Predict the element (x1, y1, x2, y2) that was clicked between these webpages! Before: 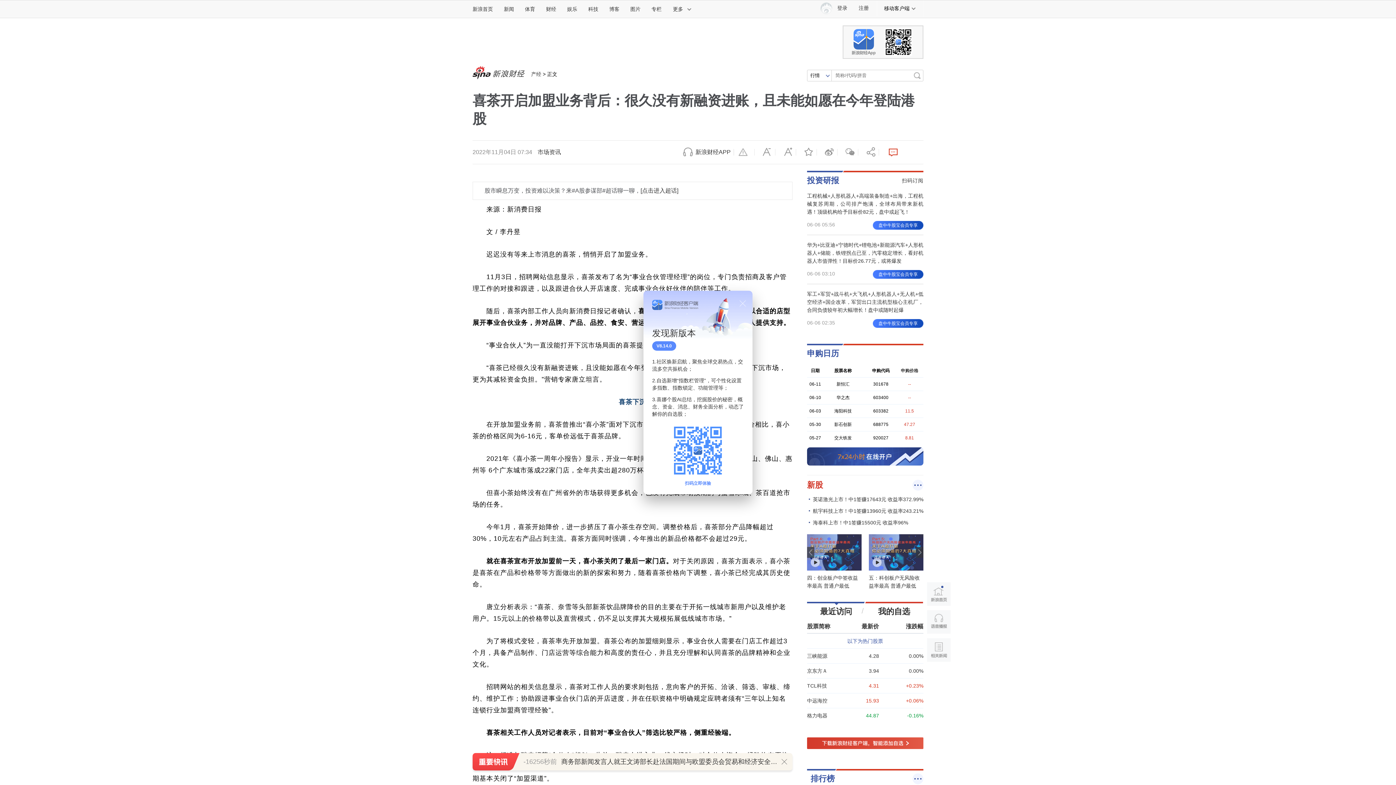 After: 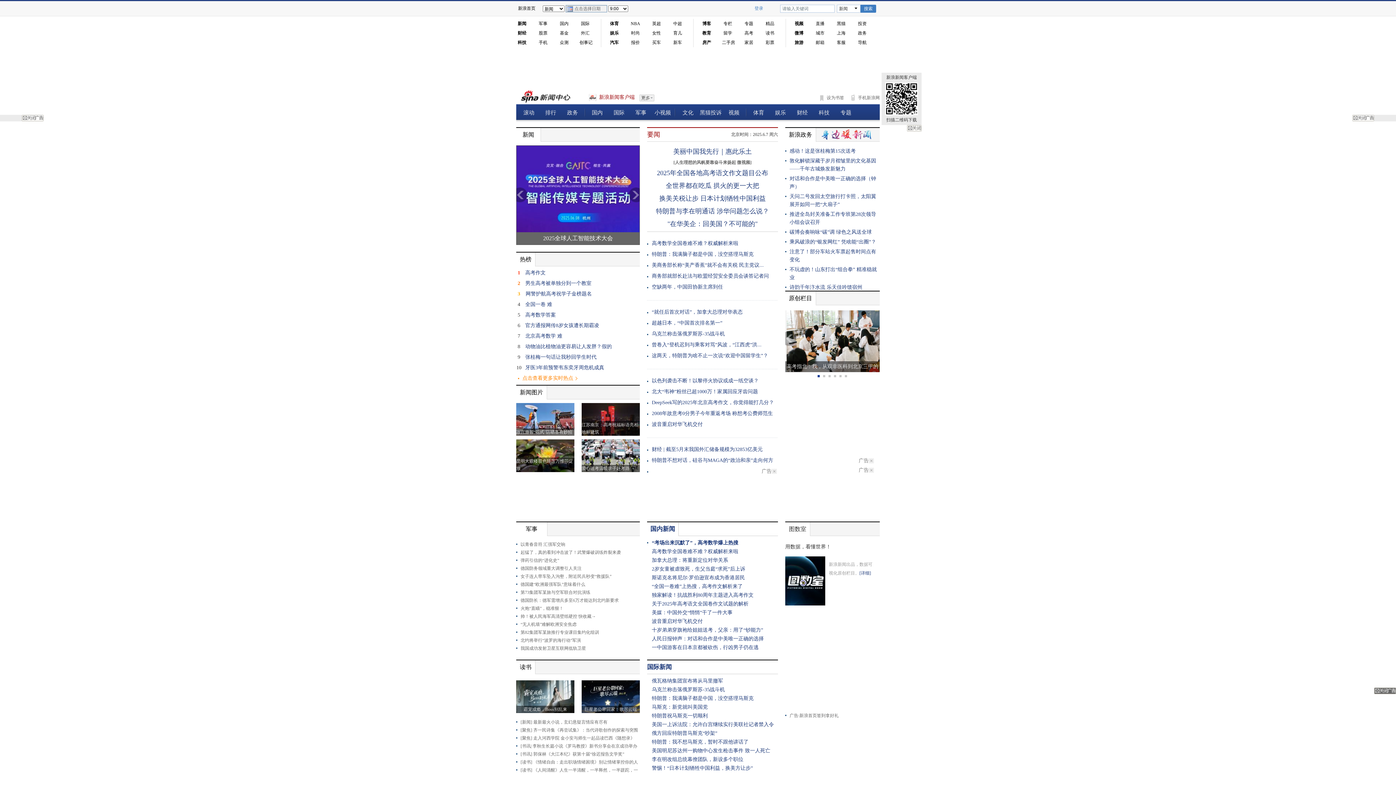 Action: label: 新闻 bbox: (498, 0, 519, 17)